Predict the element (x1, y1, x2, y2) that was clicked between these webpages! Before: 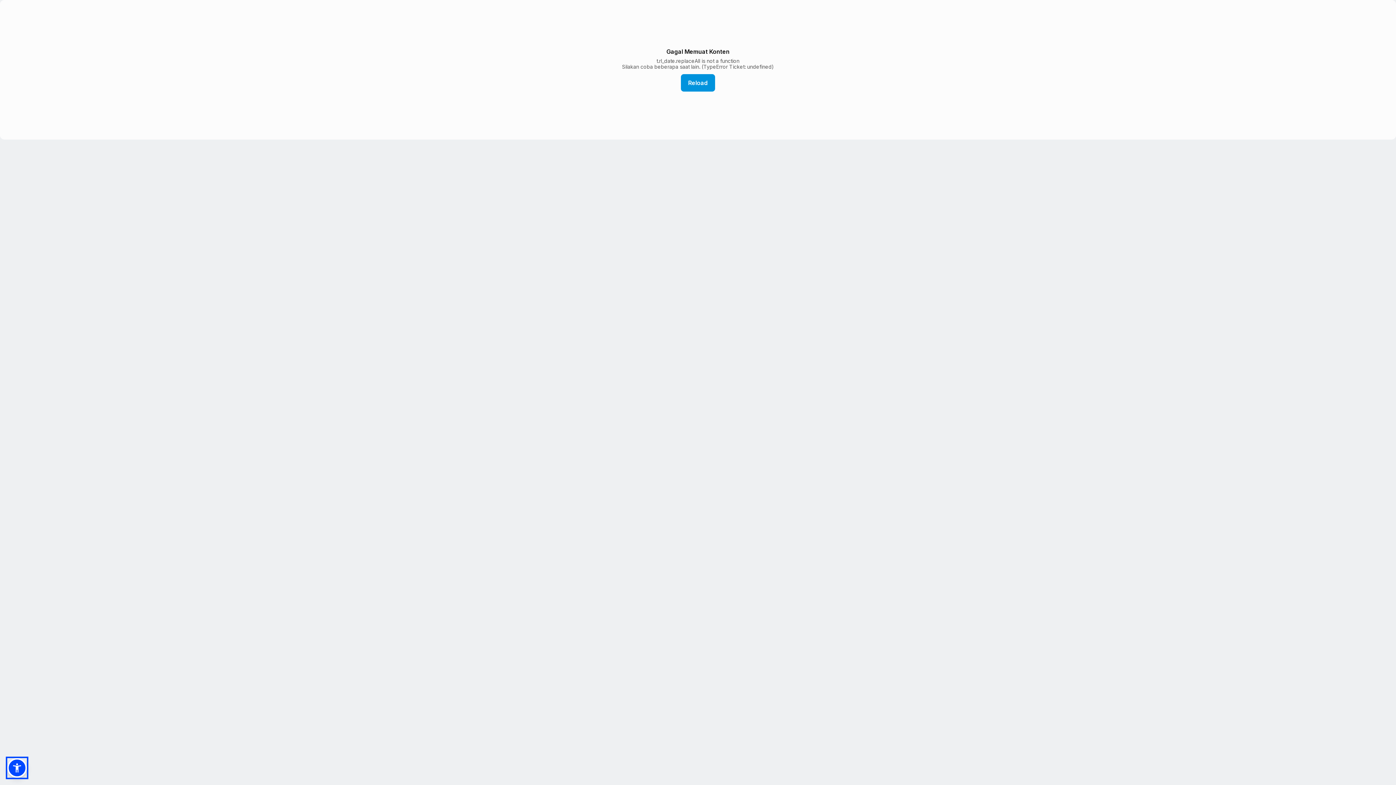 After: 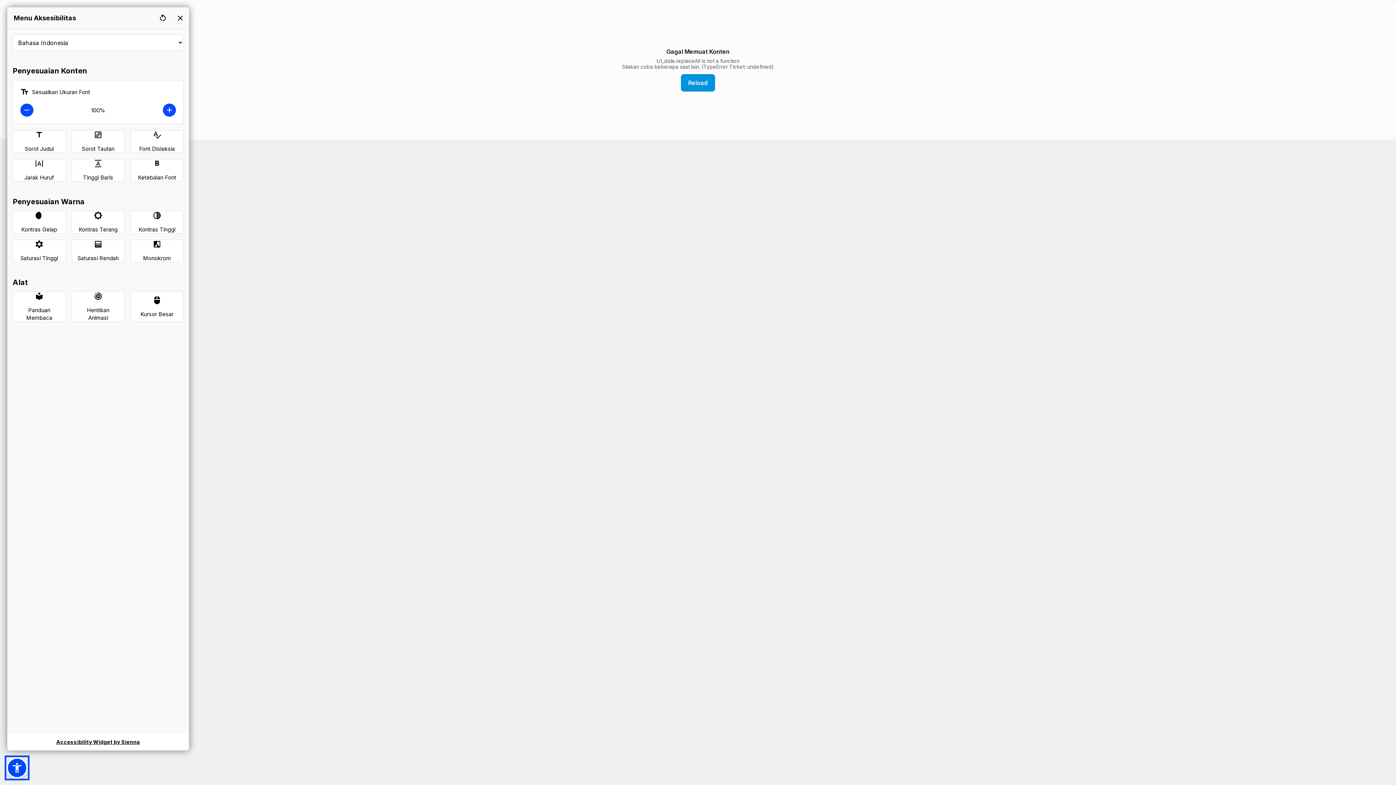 Action: bbox: (7, 758, 26, 778)